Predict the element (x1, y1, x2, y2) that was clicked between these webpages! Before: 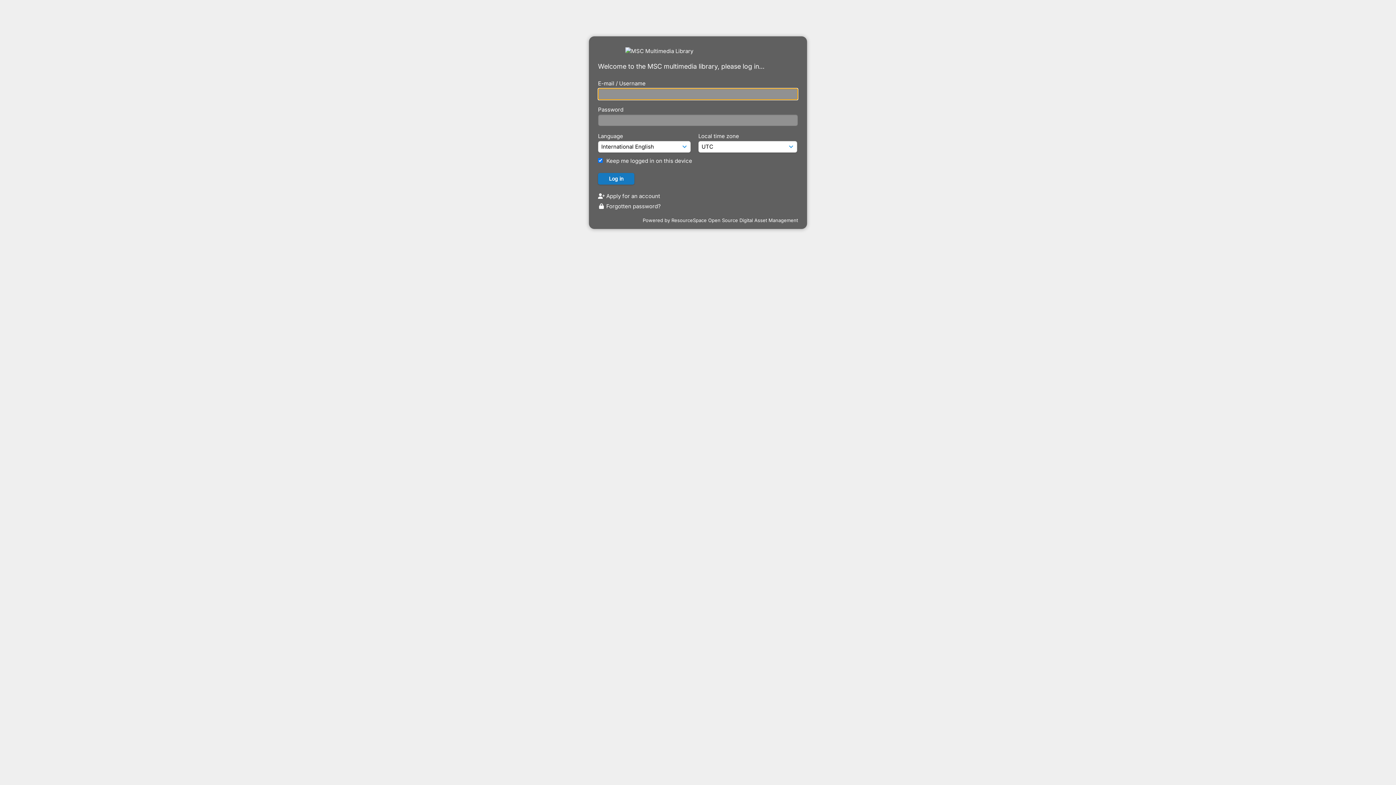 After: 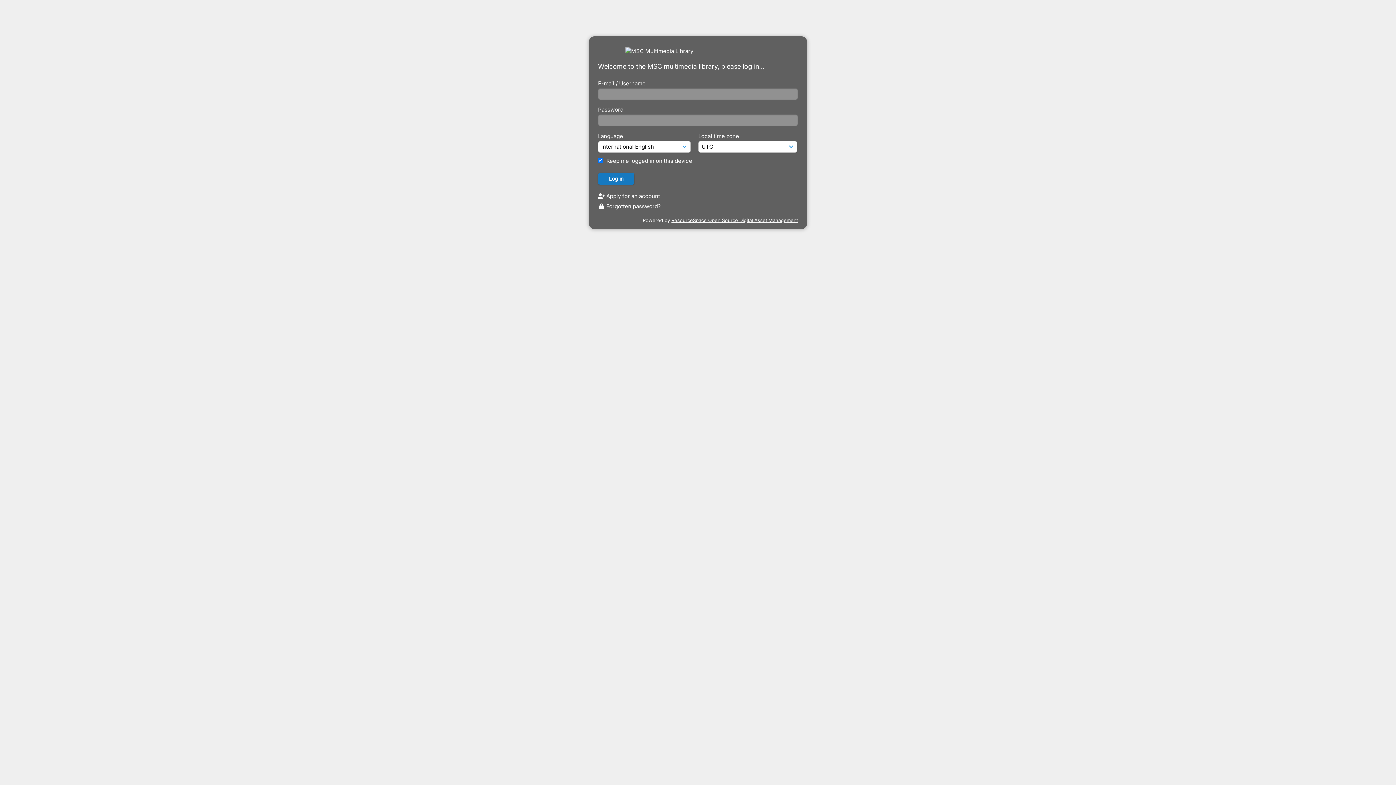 Action: bbox: (671, 217, 798, 223) label: ResourceSpace Open Source Digital Asset Management